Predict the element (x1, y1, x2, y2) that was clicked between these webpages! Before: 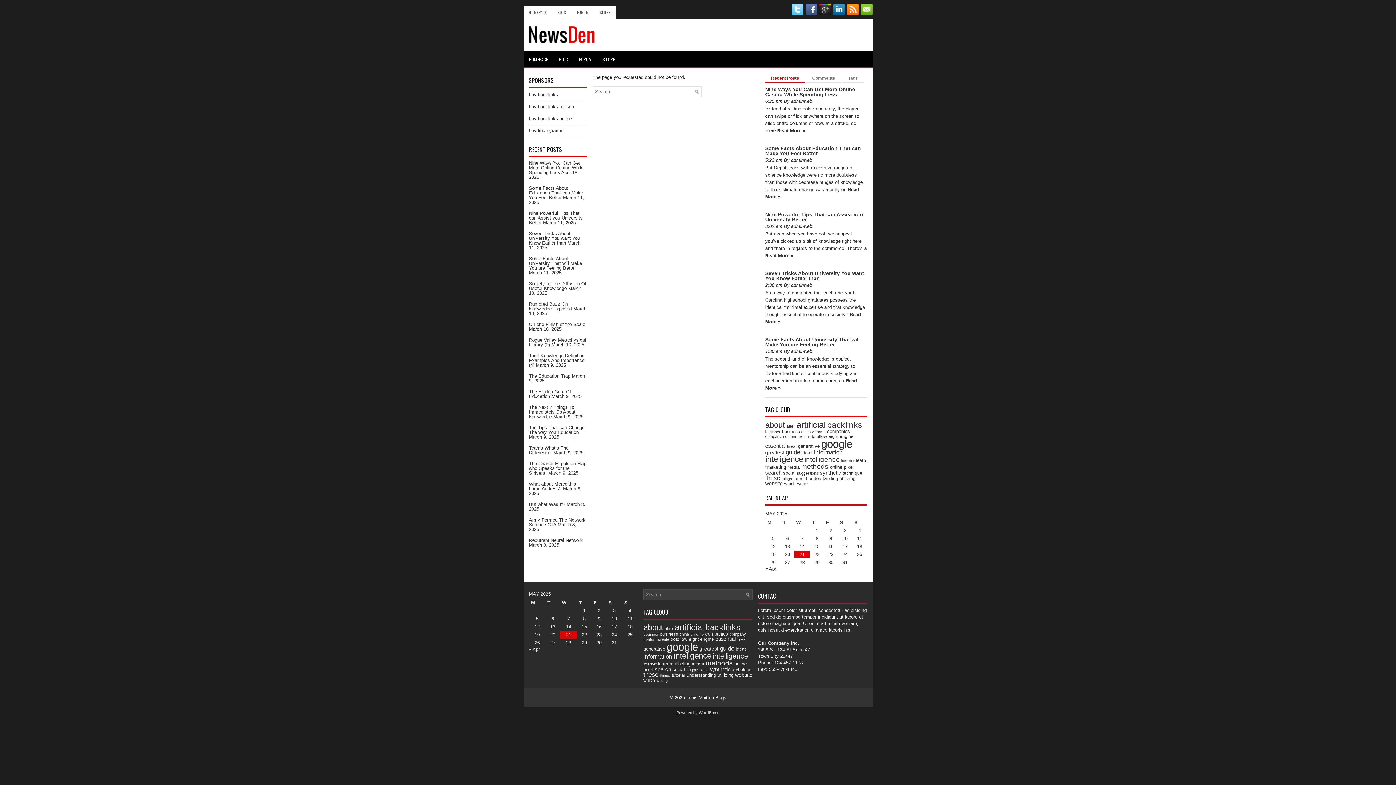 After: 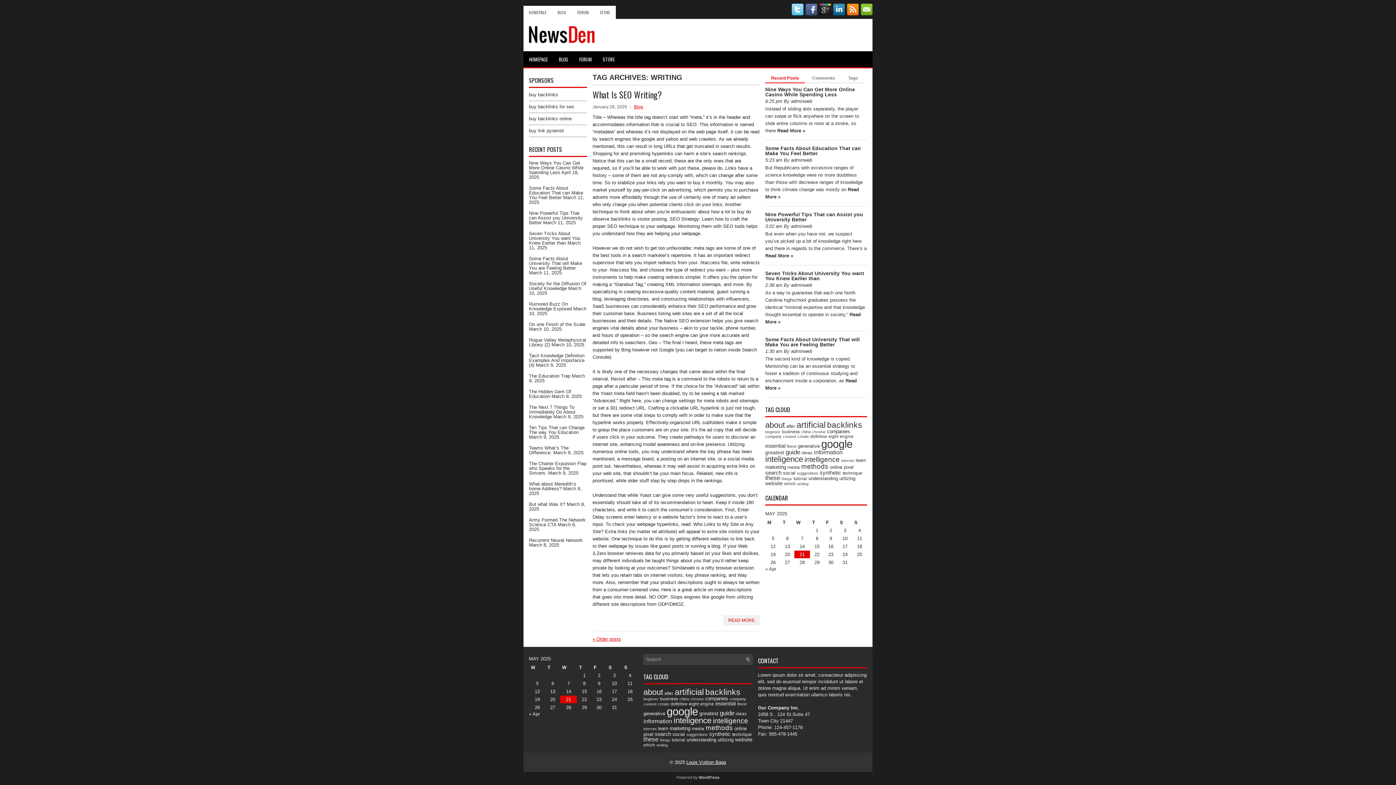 Action: label: writing (9 items) bbox: (656, 678, 668, 682)